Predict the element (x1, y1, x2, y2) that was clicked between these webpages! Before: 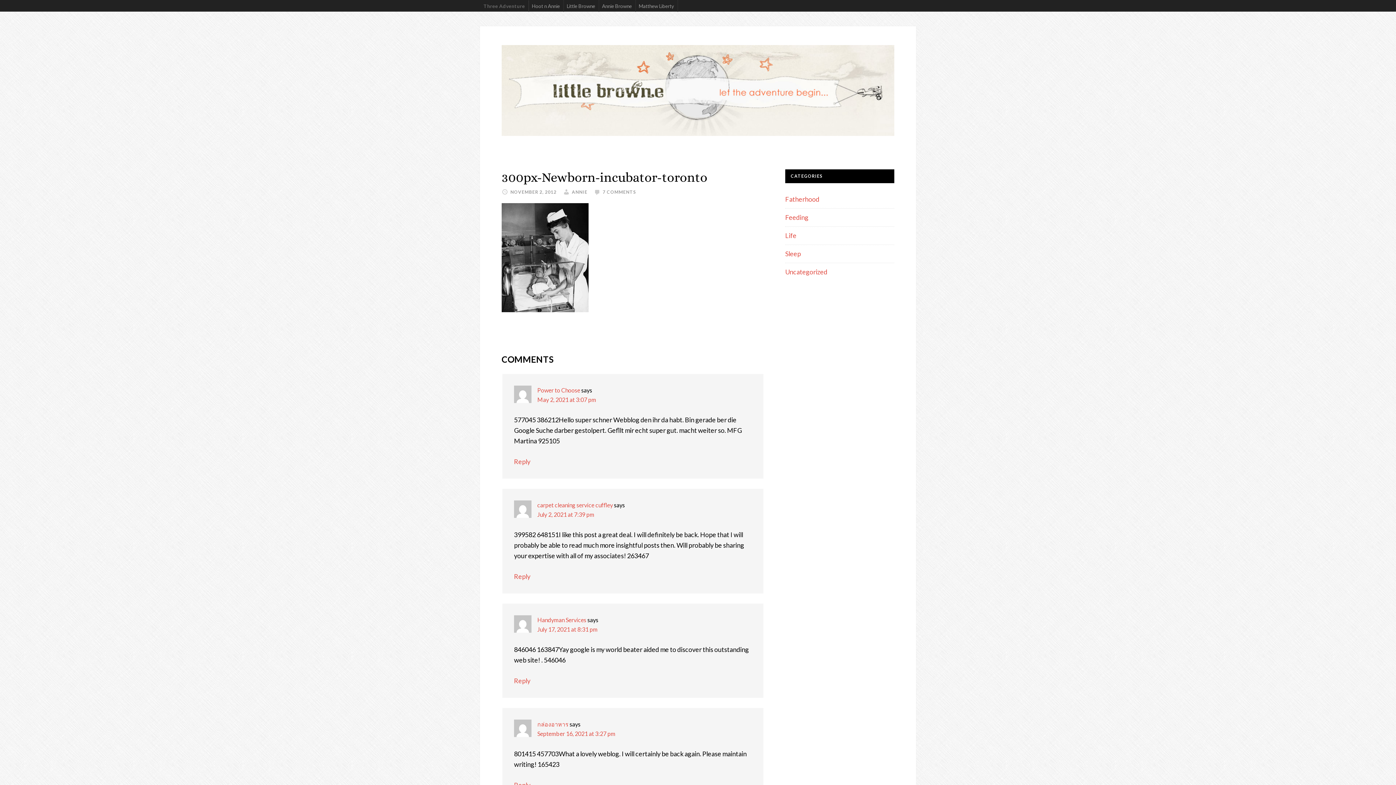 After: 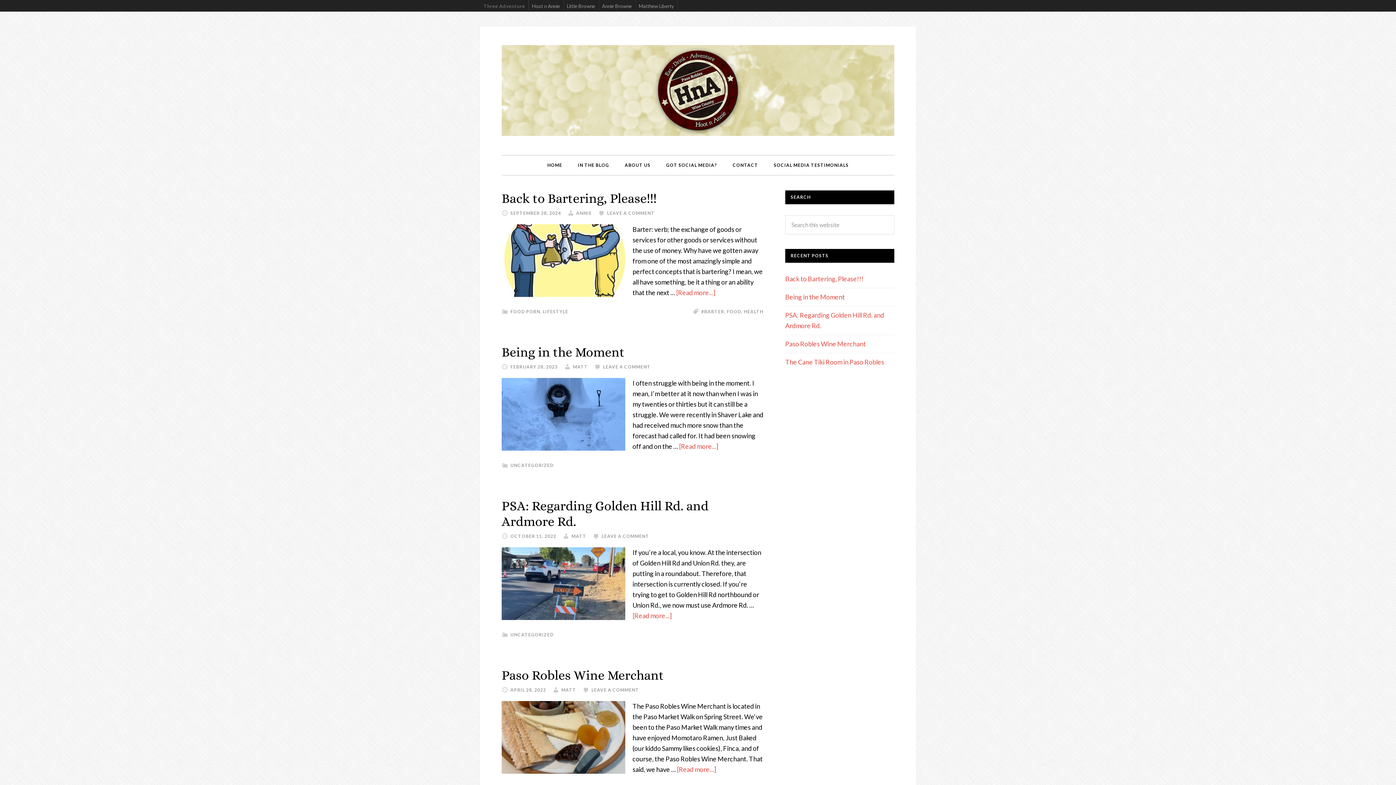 Action: bbox: (528, 0, 564, 12) label: Hoot n Annie